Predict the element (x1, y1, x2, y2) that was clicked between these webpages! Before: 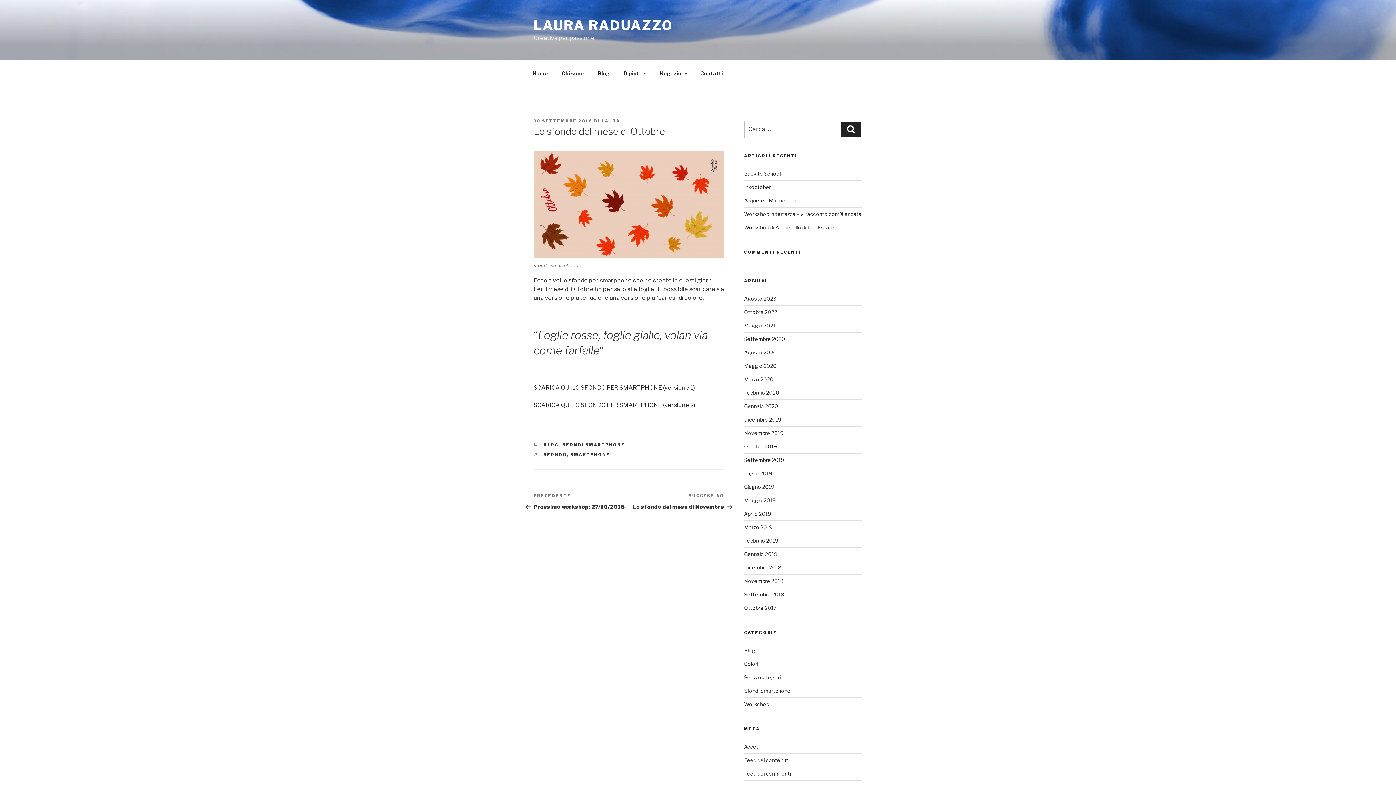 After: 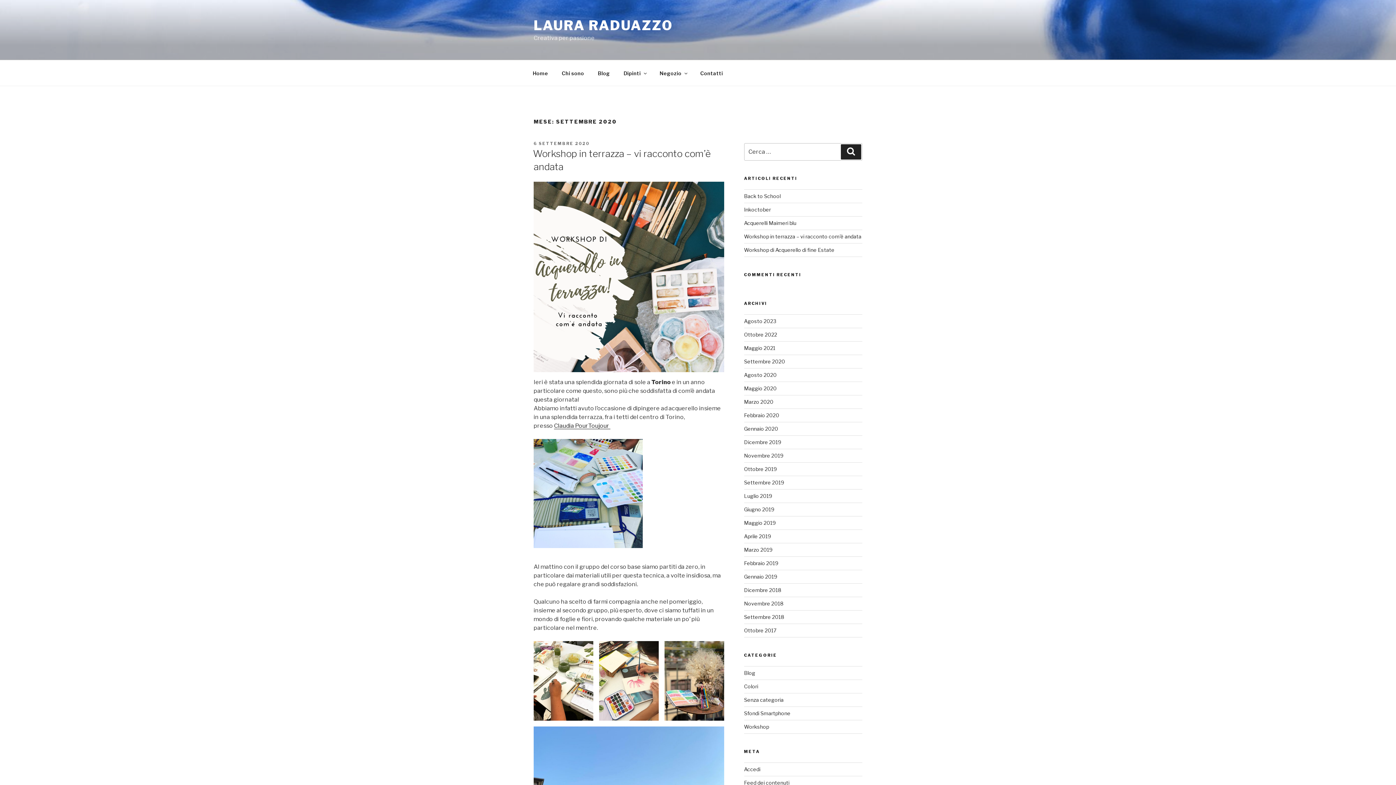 Action: label: Settembre 2020 bbox: (744, 336, 785, 342)